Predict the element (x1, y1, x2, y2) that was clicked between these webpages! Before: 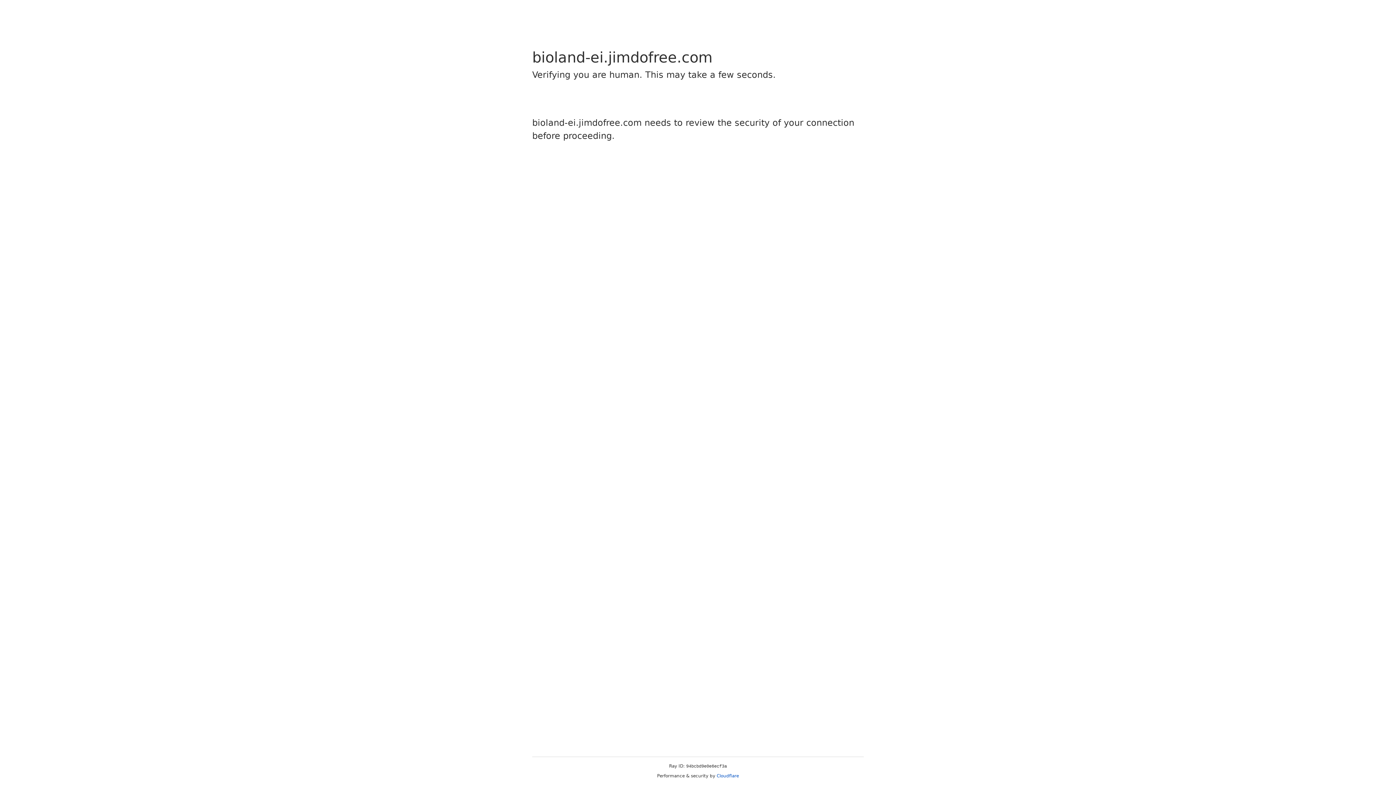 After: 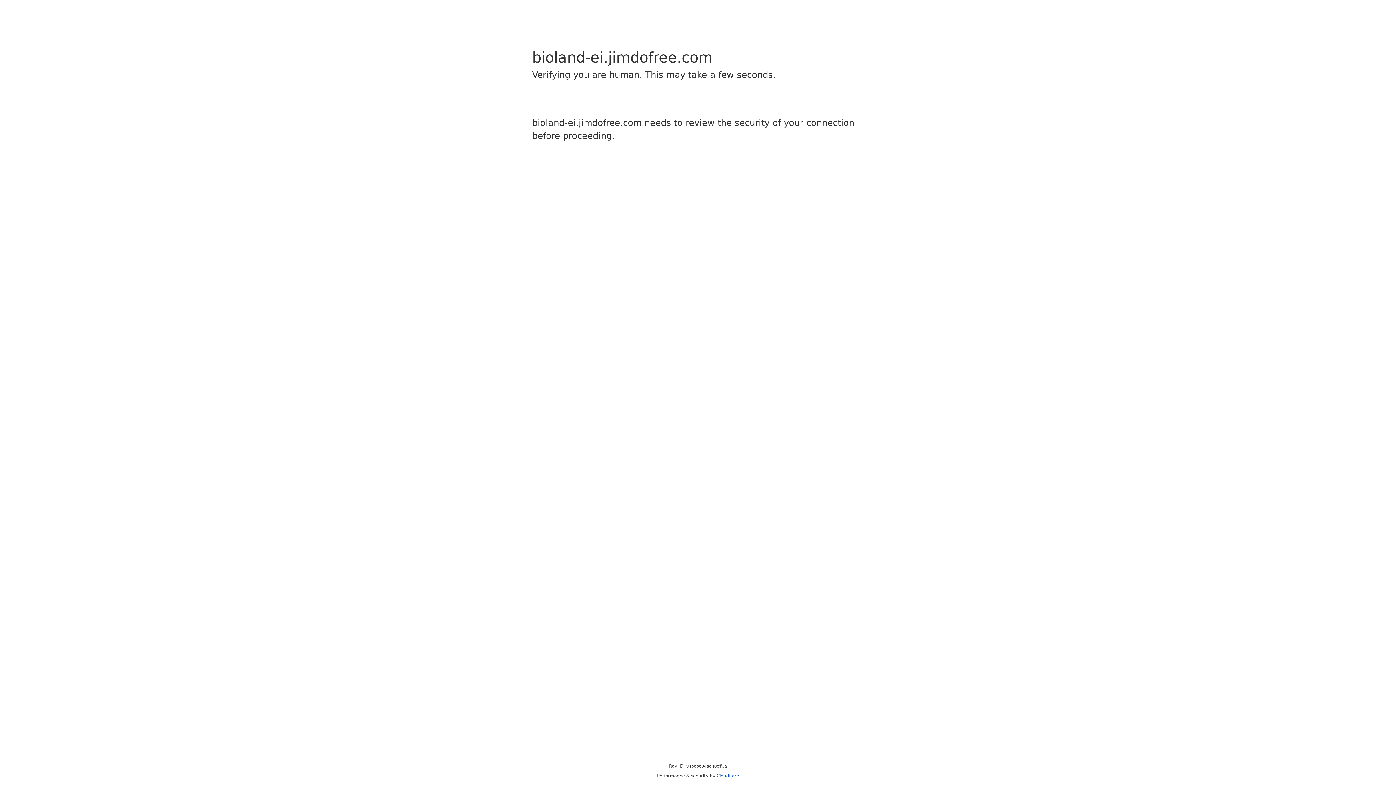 Action: bbox: (716, 773, 739, 778) label: Cloudflare